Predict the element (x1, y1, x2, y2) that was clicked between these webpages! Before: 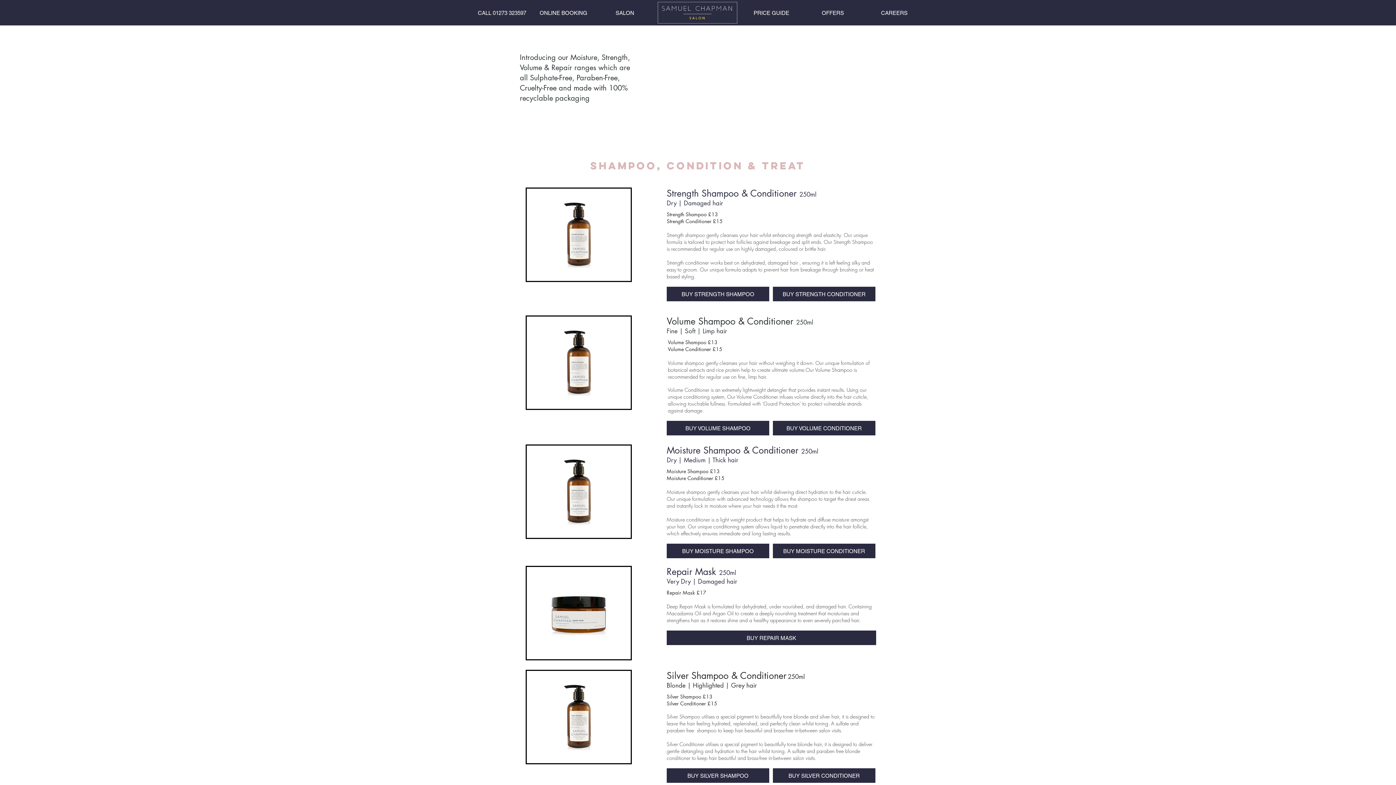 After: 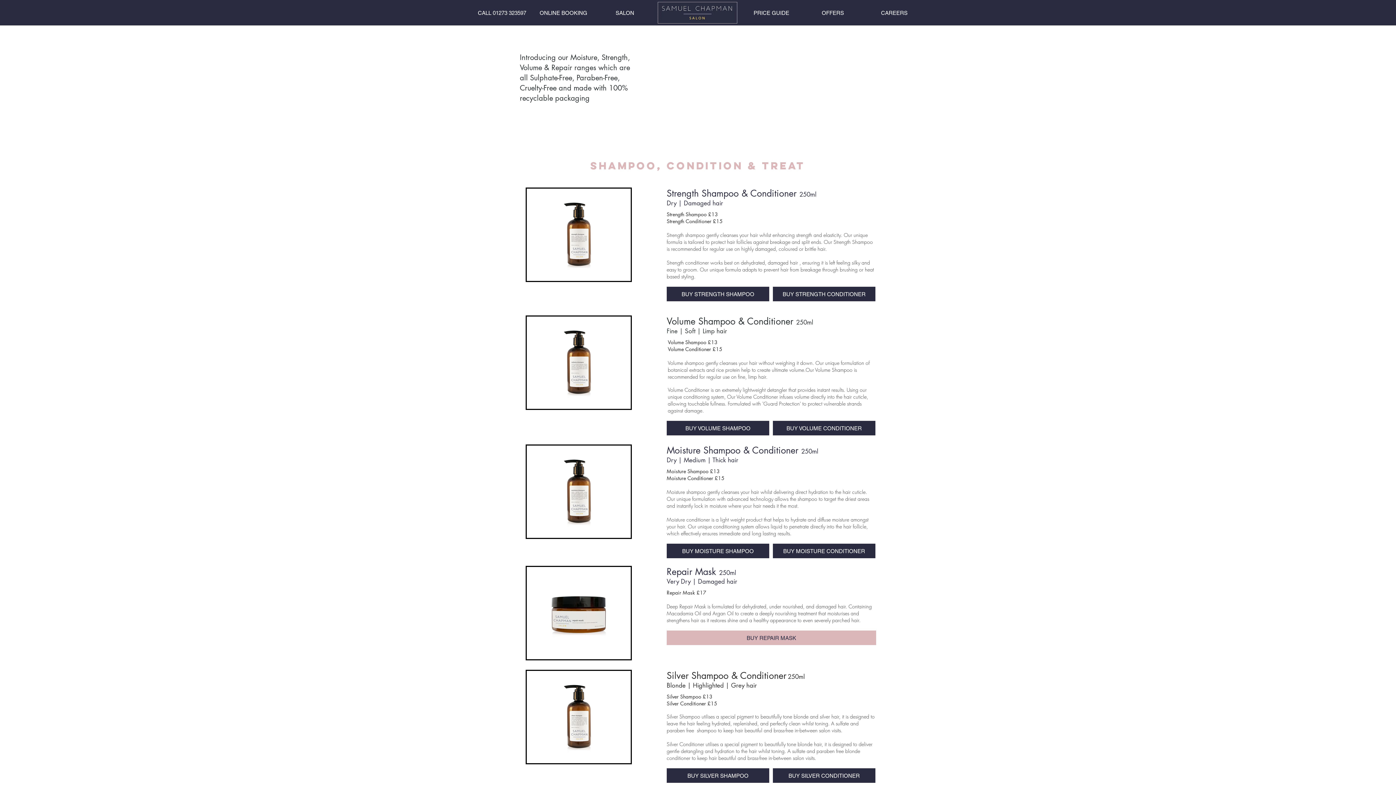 Action: bbox: (666, 630, 876, 645) label: BUY REPAIR MASK